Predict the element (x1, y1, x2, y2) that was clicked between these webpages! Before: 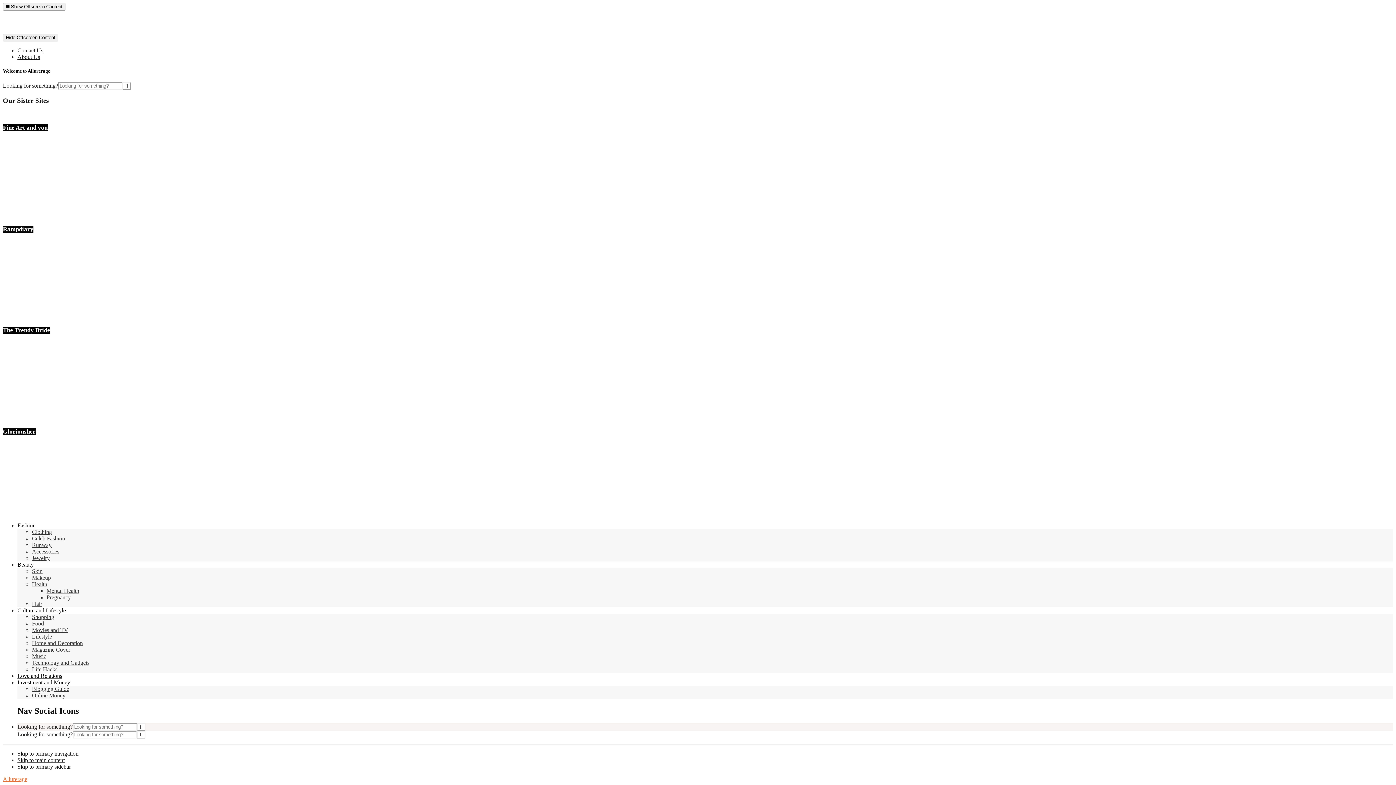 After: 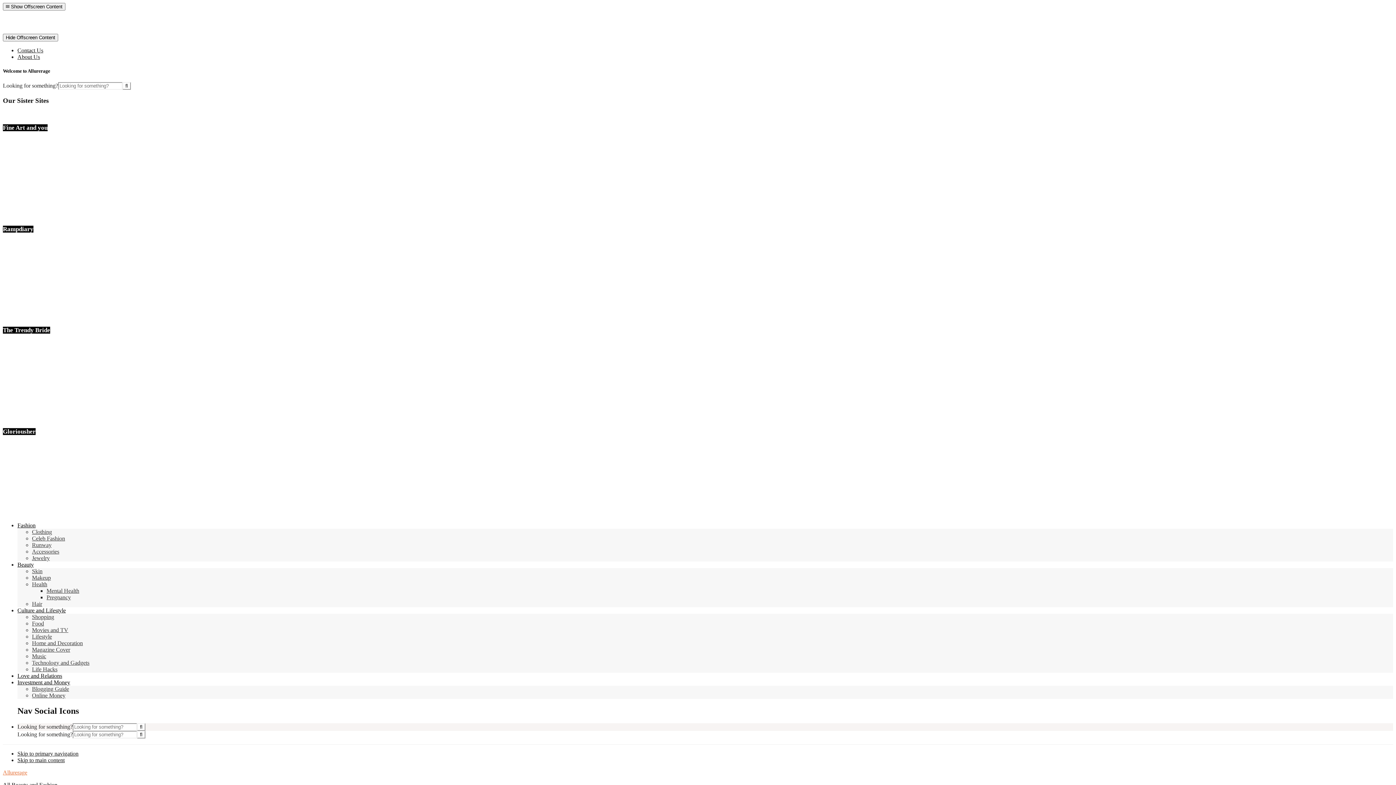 Action: label: Lifestyle bbox: (32, 633, 52, 639)